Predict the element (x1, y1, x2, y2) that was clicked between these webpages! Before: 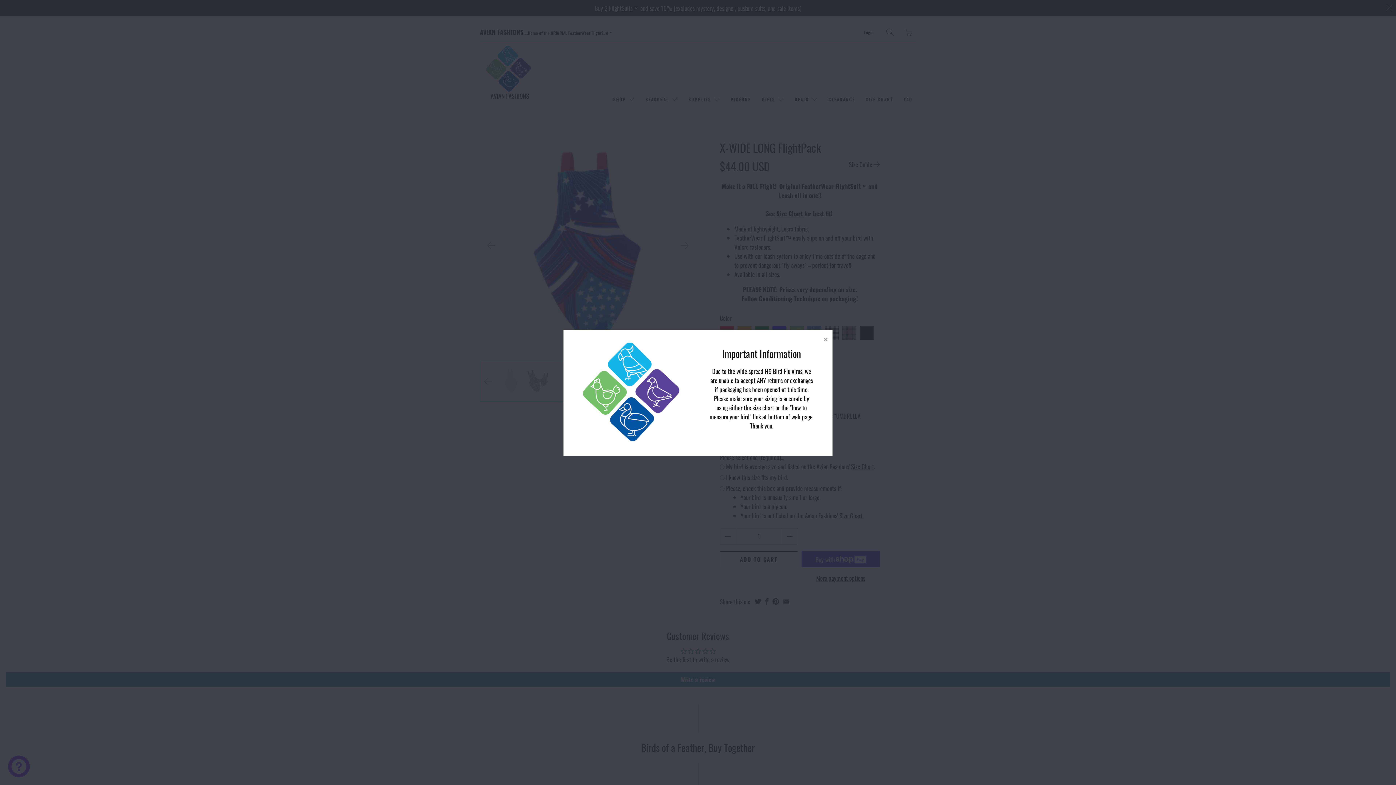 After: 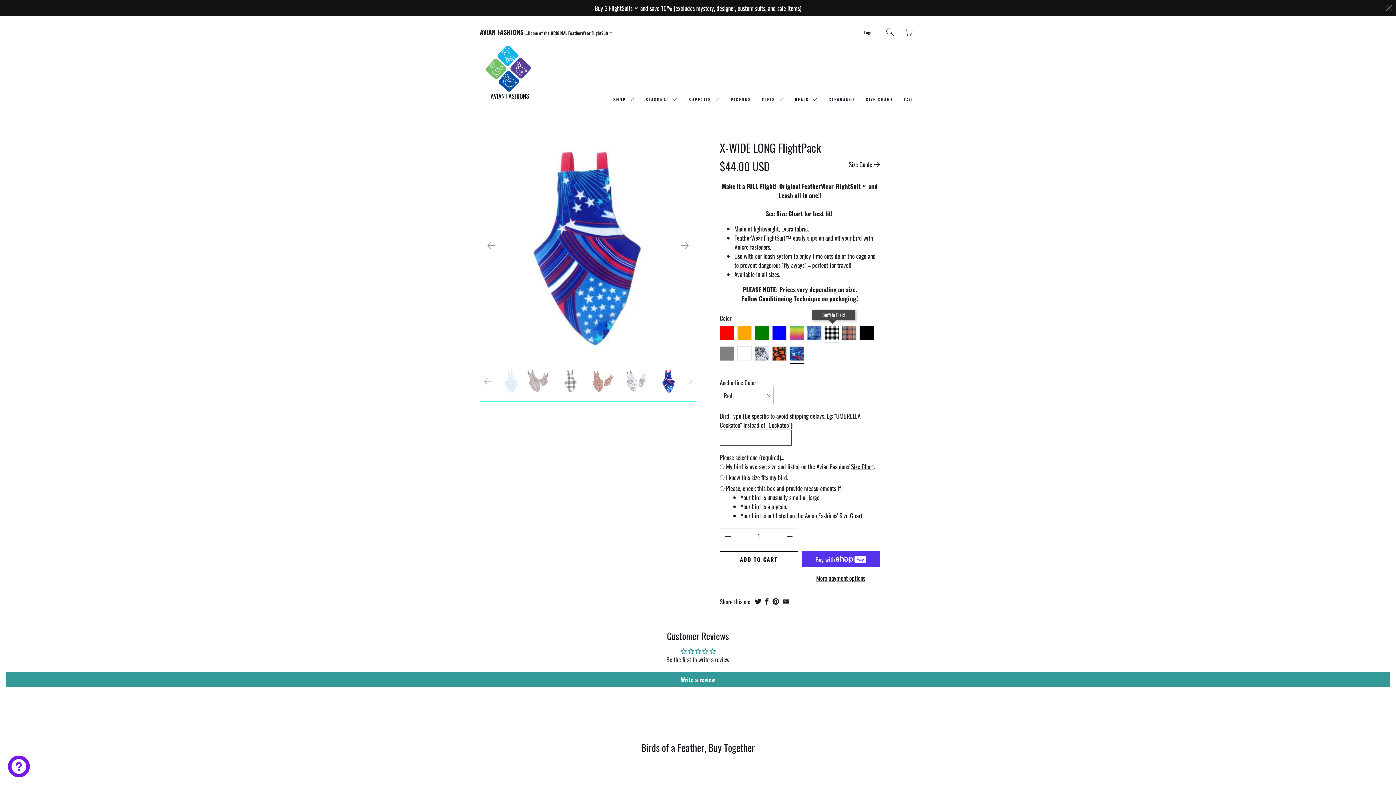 Action: label: Close bbox: (820, 333, 832, 346)